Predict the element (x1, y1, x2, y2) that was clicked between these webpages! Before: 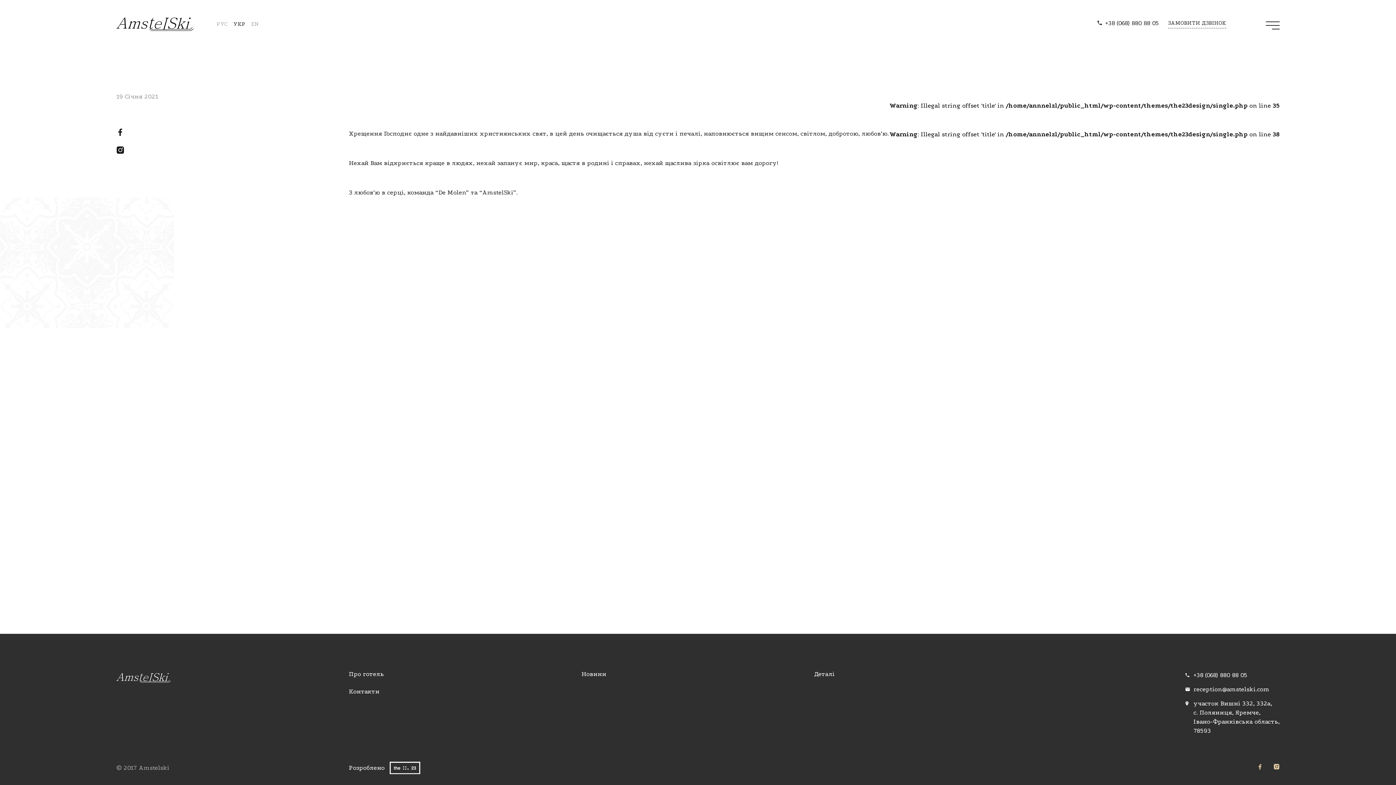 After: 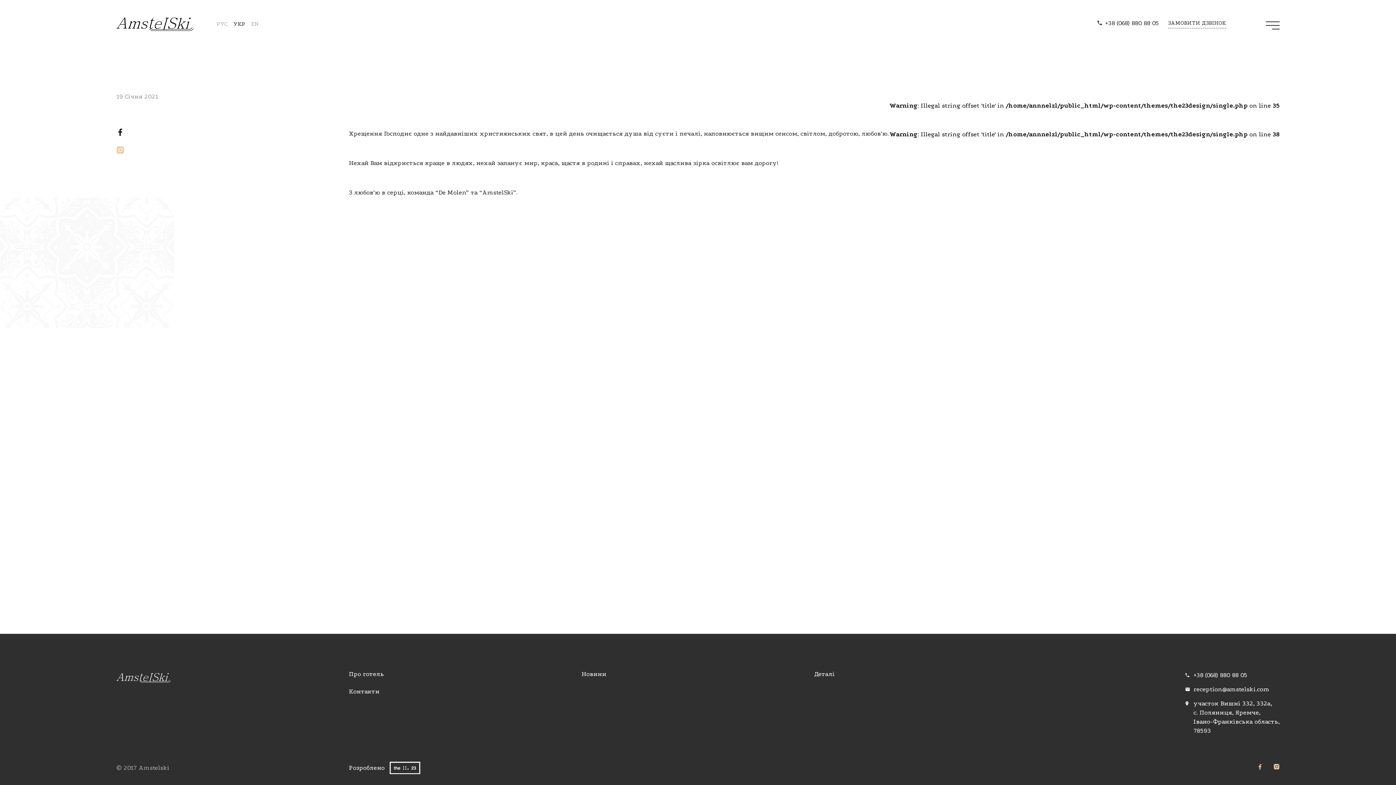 Action: bbox: (116, 145, 124, 157)